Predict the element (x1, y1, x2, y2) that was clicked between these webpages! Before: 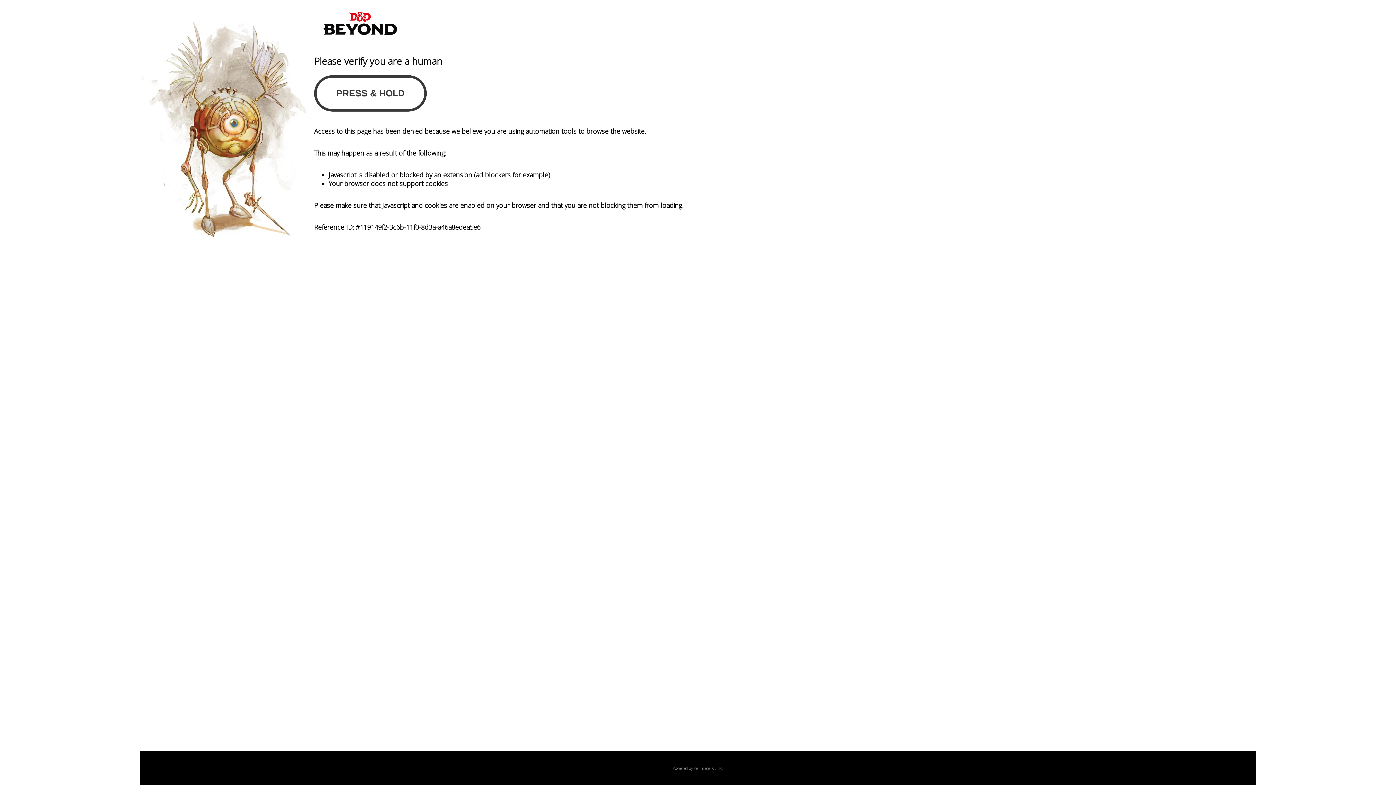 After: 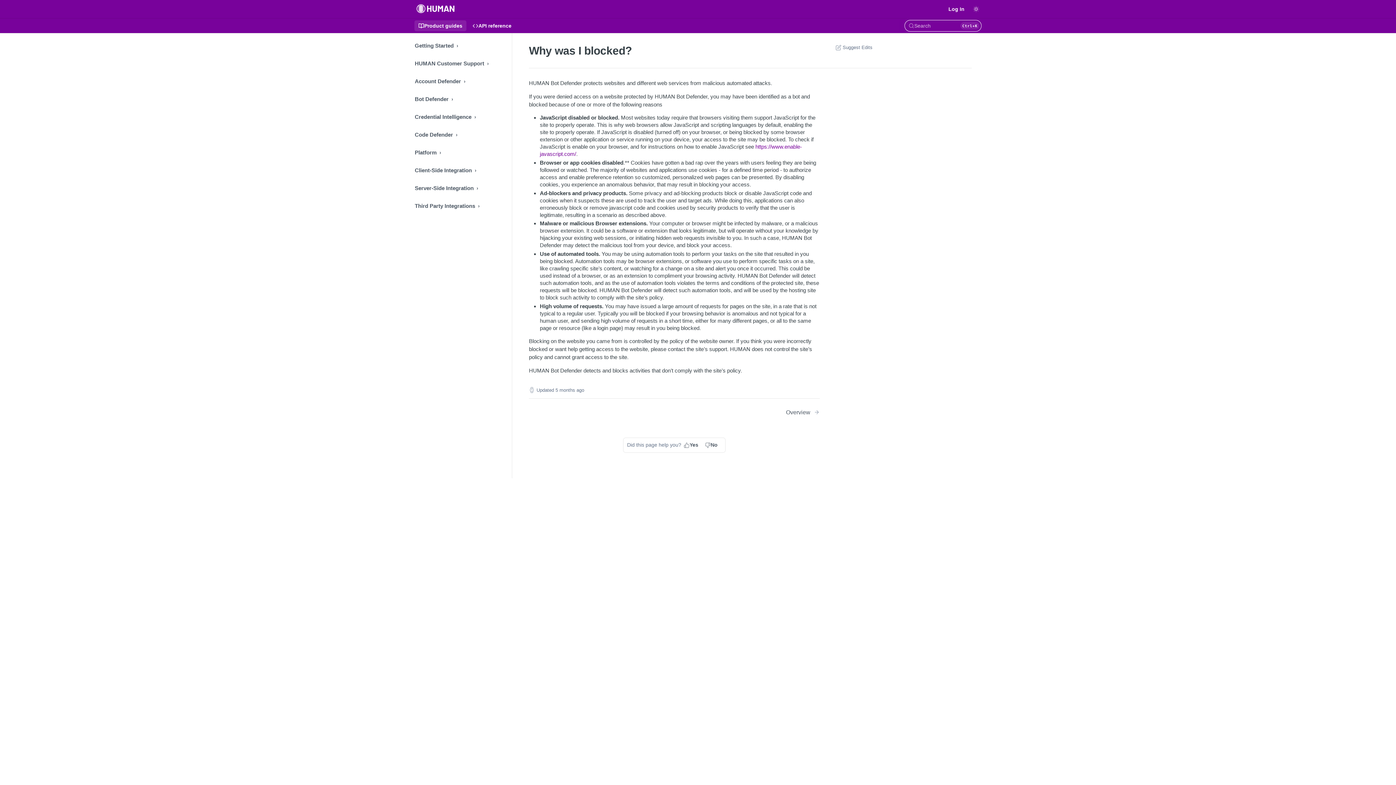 Action: label: PerimeterX bbox: (694, 765, 714, 771)